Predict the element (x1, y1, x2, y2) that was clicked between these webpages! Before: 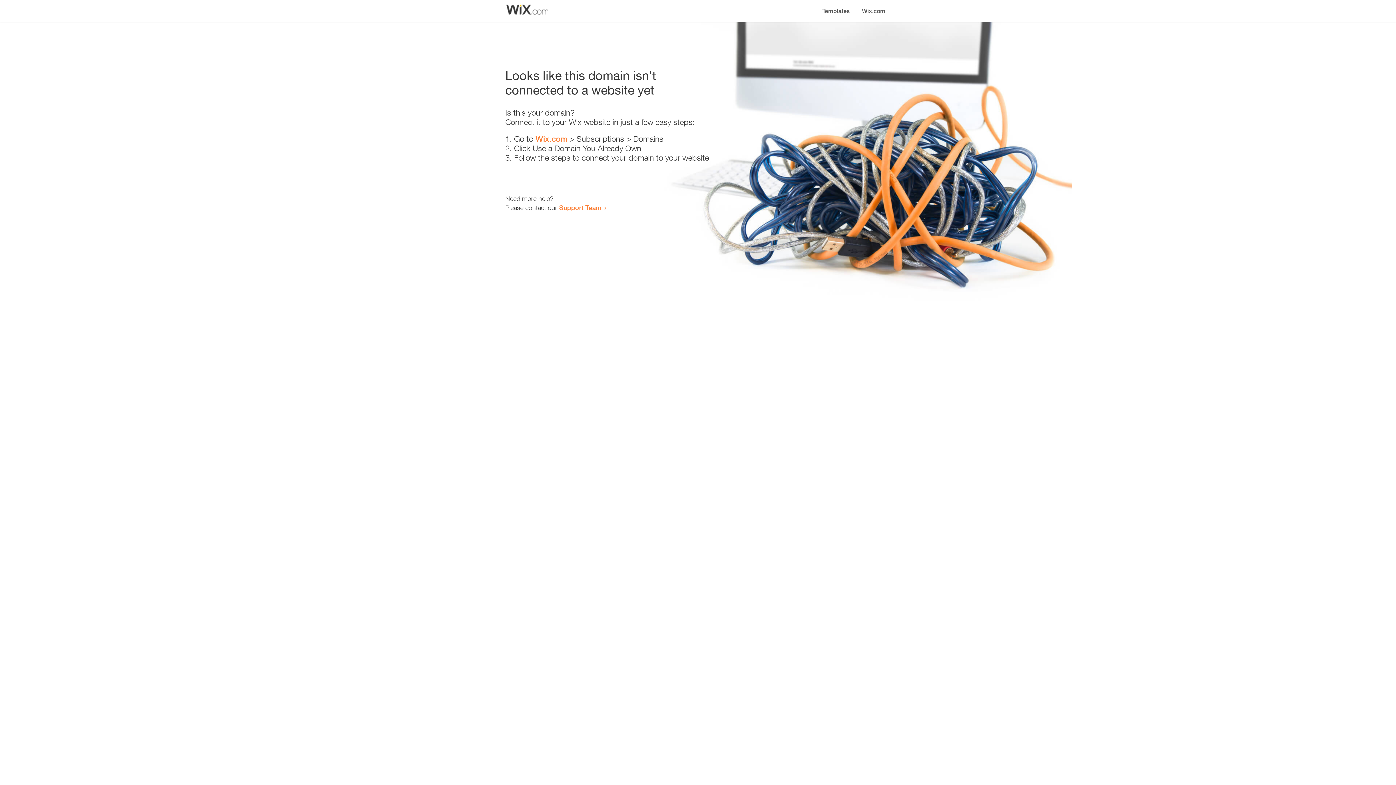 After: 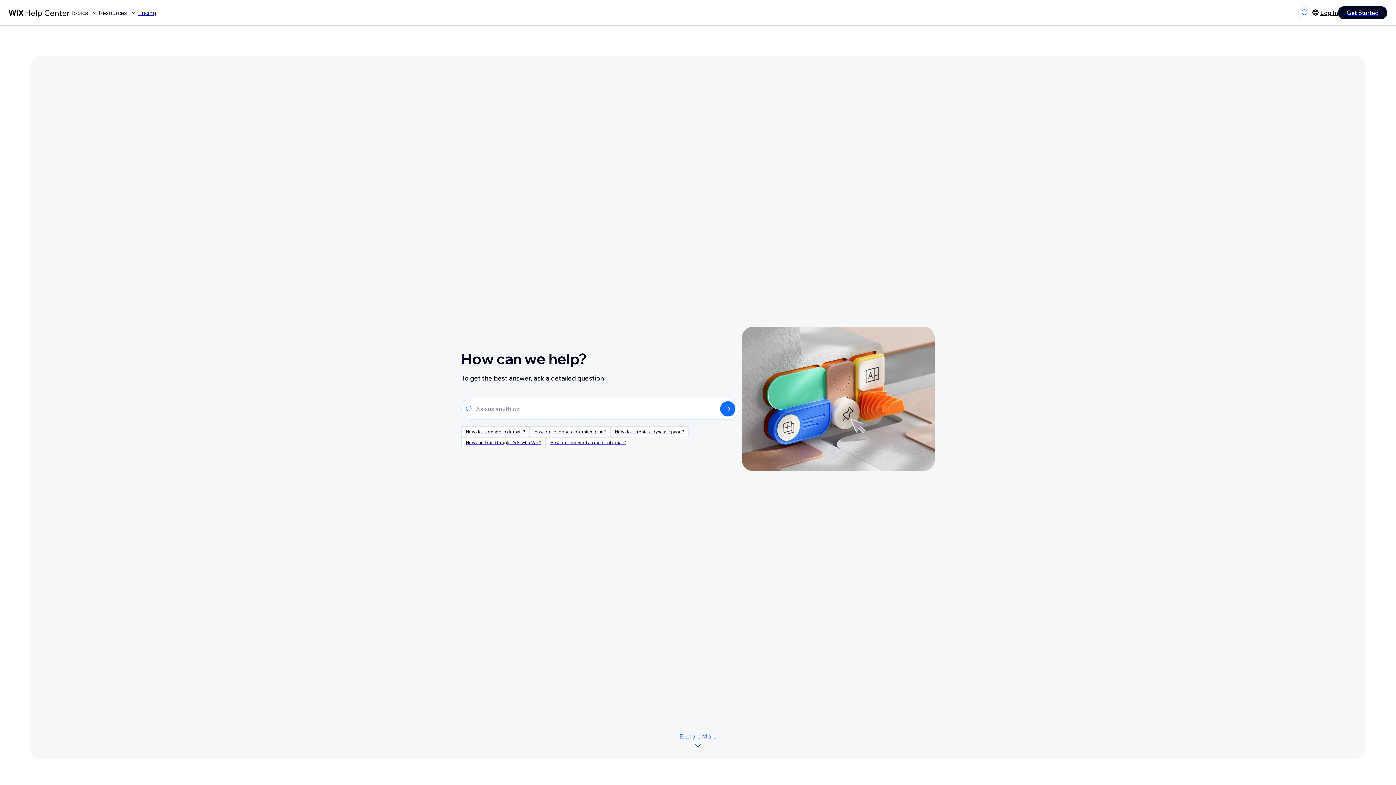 Action: bbox: (559, 203, 601, 211) label: Support Team